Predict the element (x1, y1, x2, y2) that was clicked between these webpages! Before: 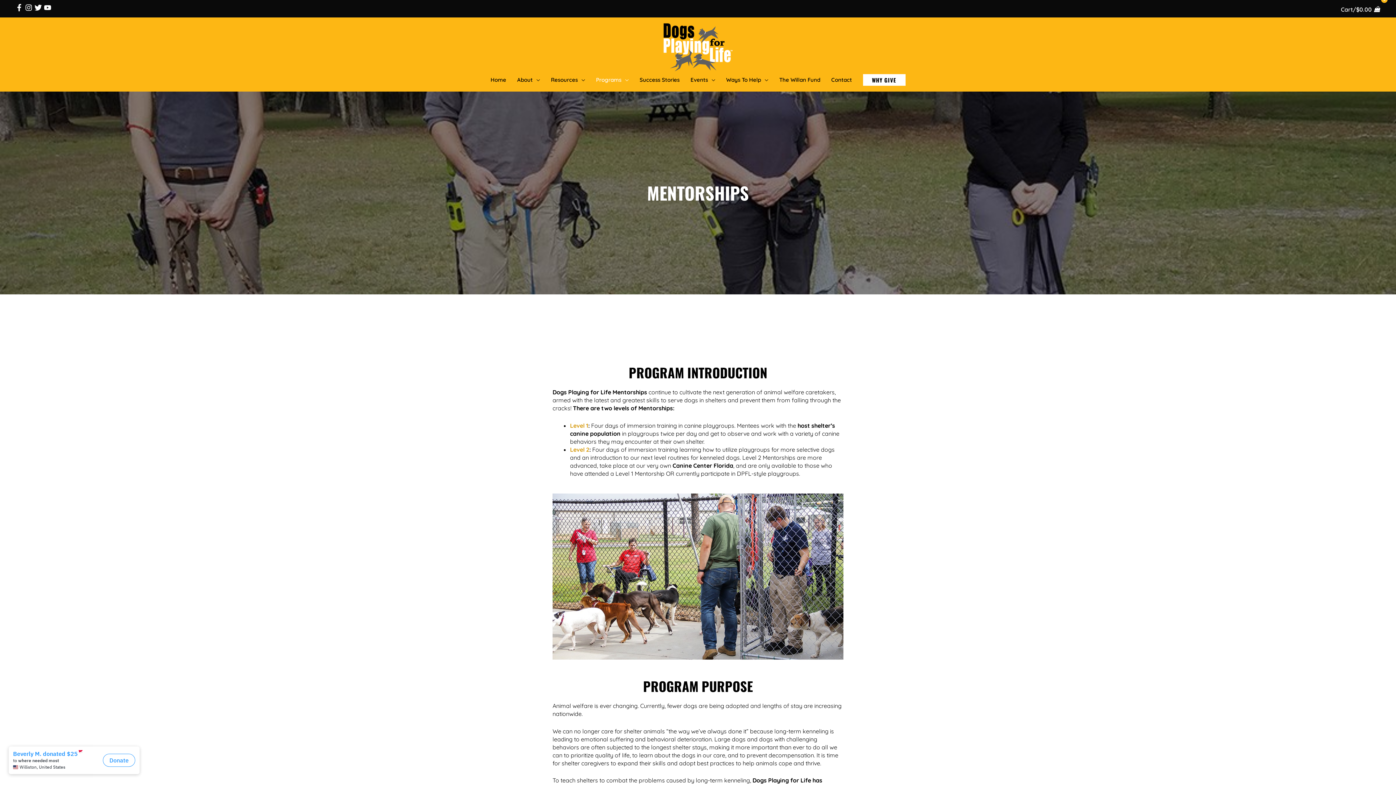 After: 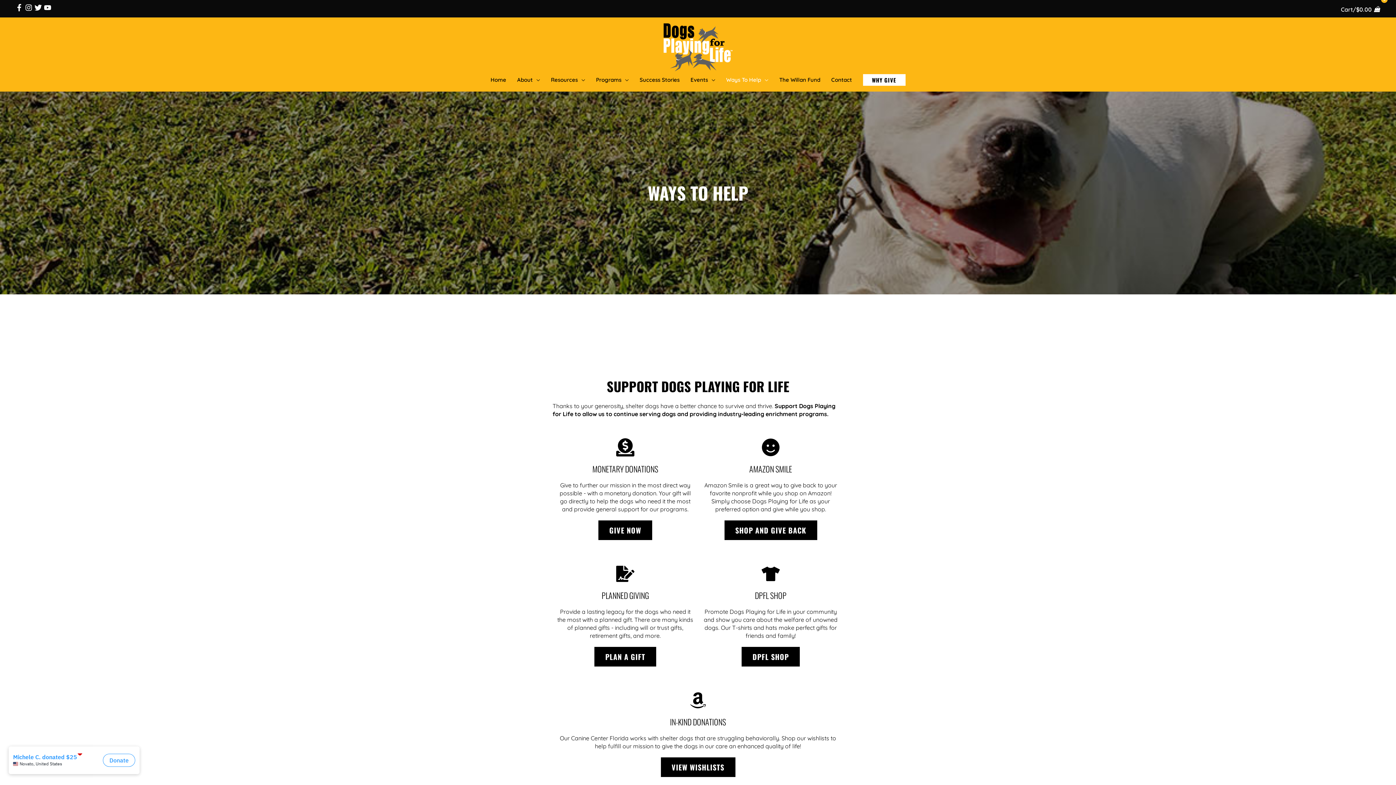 Action: label: Ways To Help bbox: (720, 77, 774, 82)